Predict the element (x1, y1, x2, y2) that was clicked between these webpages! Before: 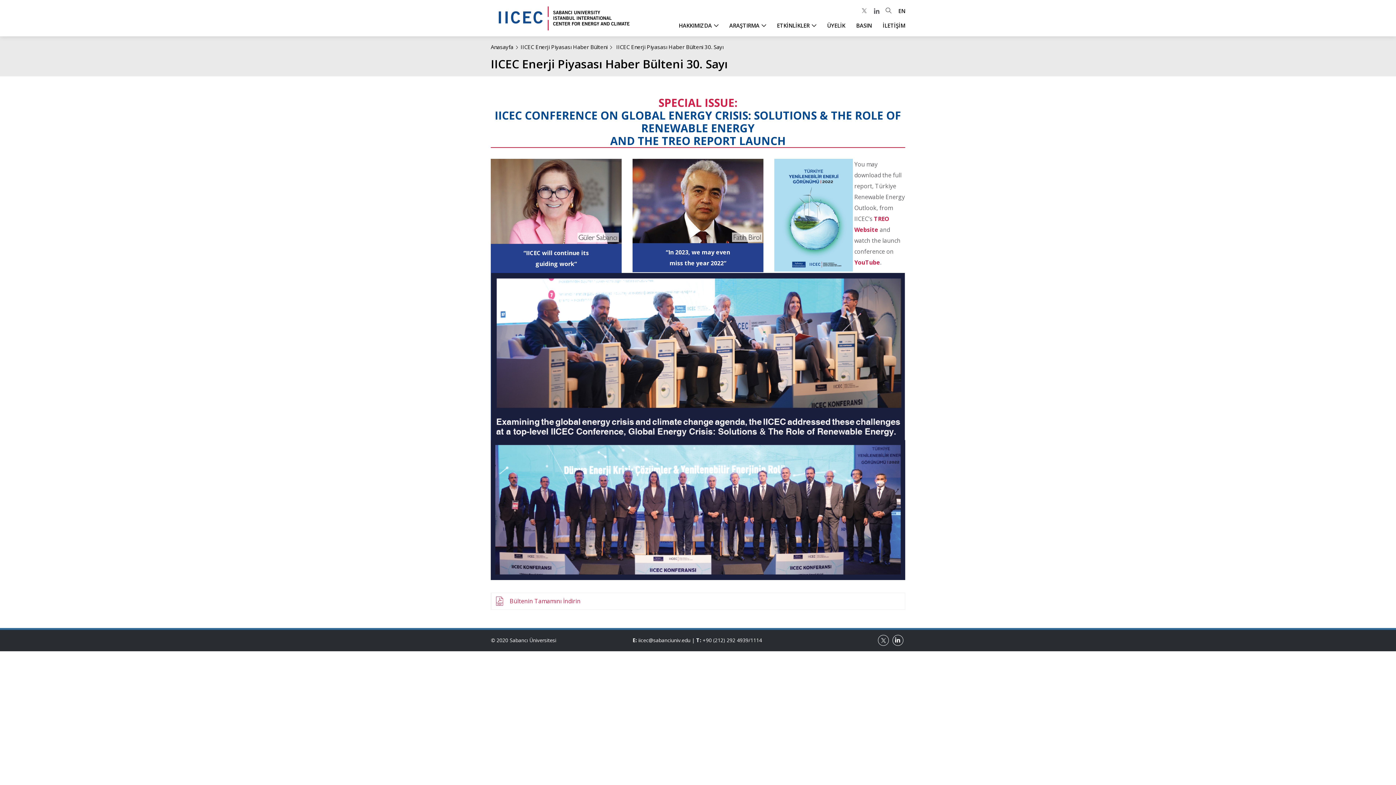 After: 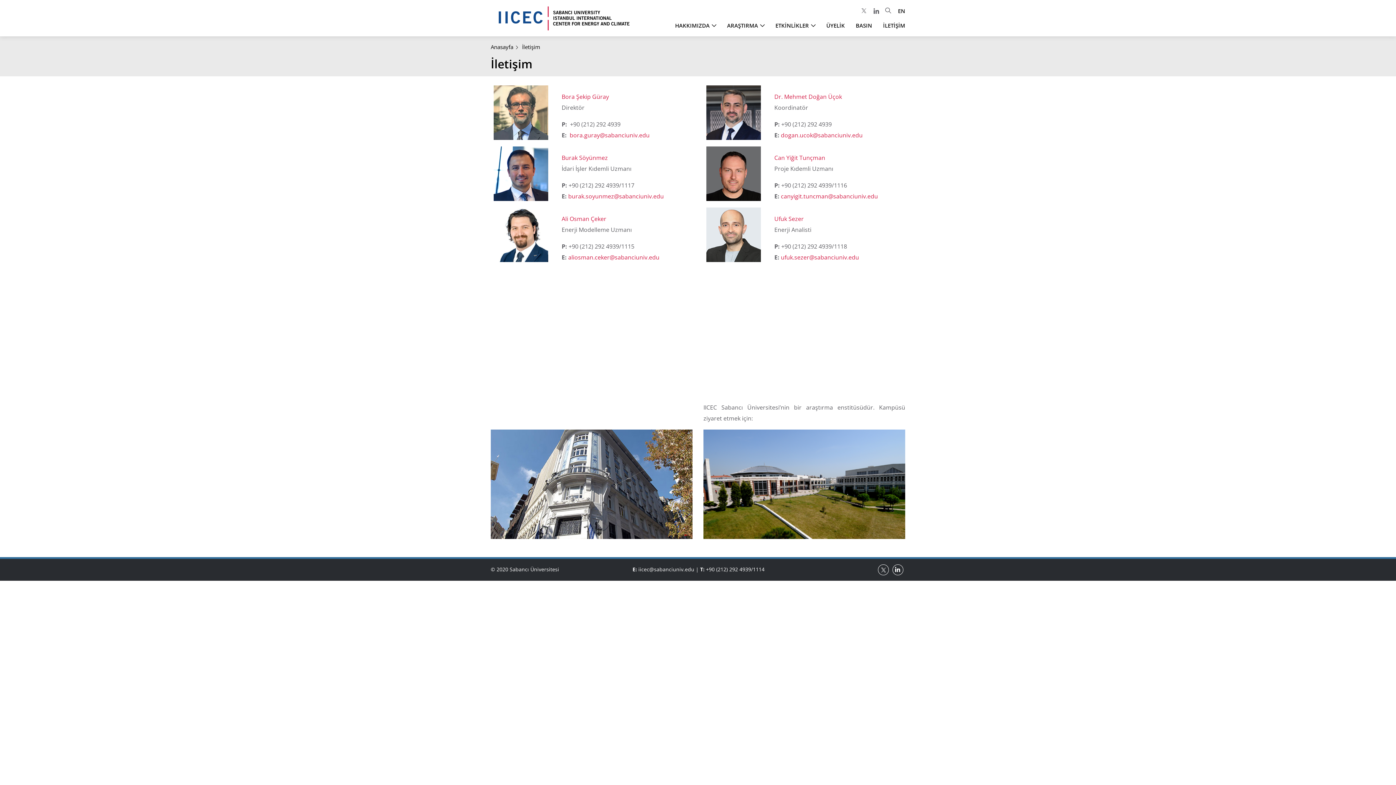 Action: label: İLETİŞİM bbox: (882, 19, 905, 31)